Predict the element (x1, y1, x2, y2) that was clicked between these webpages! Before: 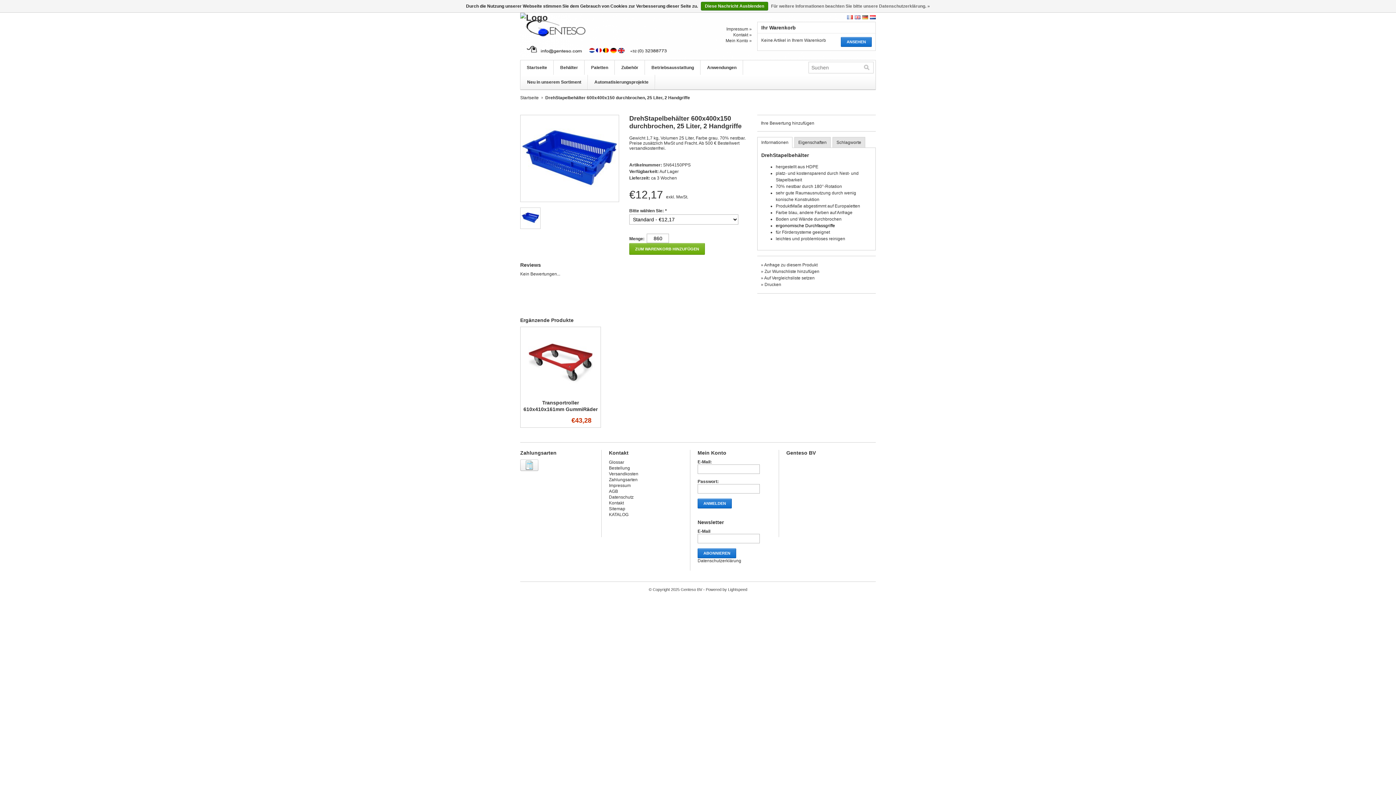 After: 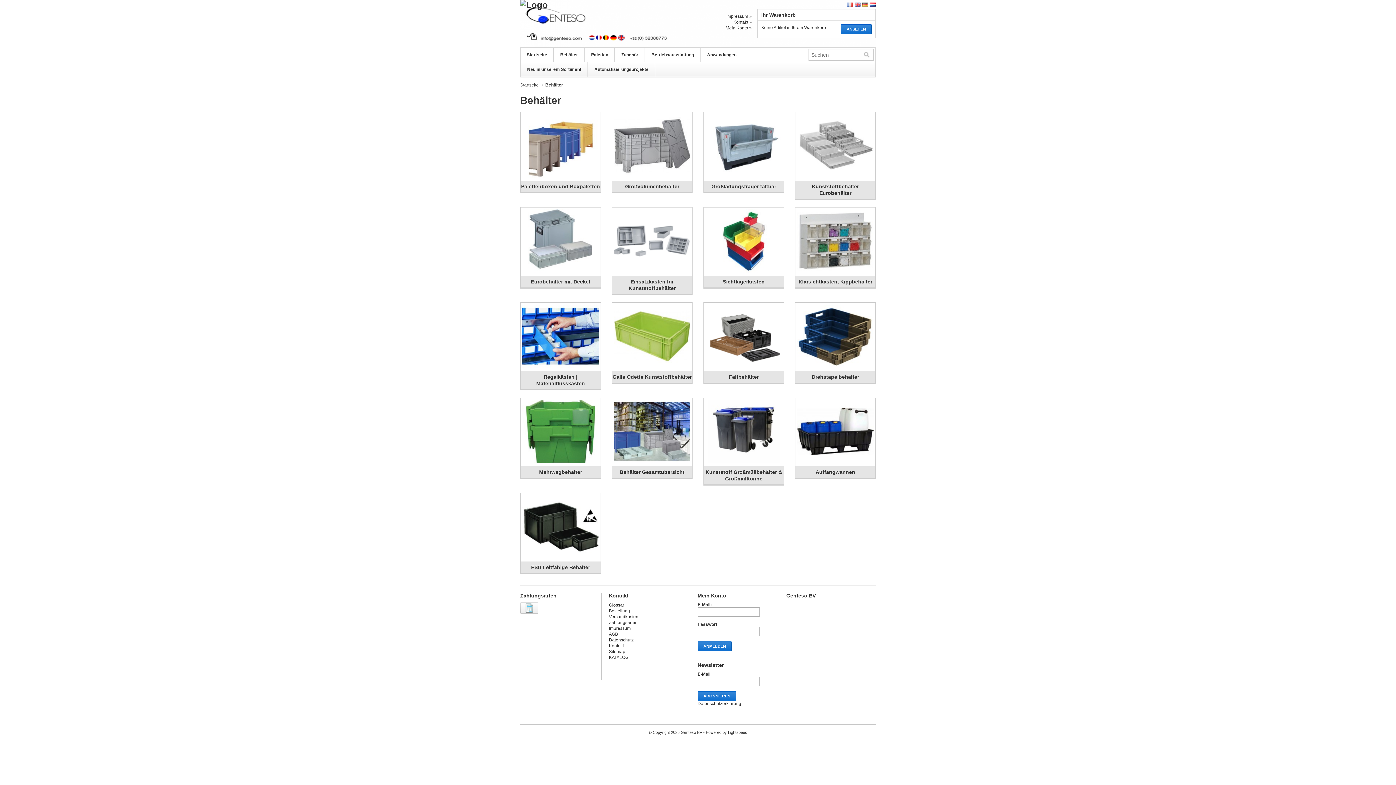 Action: label: Behälter bbox: (554, 60, 584, 74)